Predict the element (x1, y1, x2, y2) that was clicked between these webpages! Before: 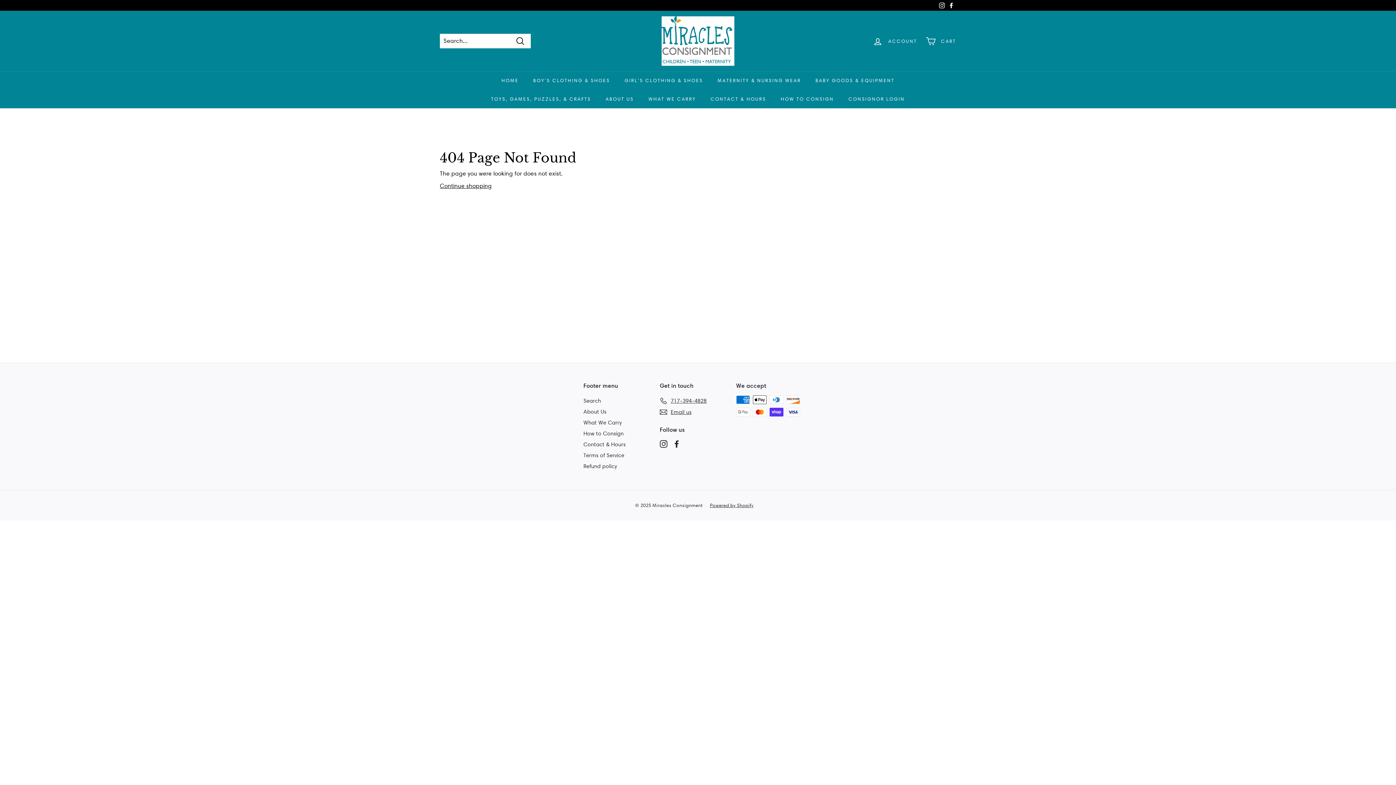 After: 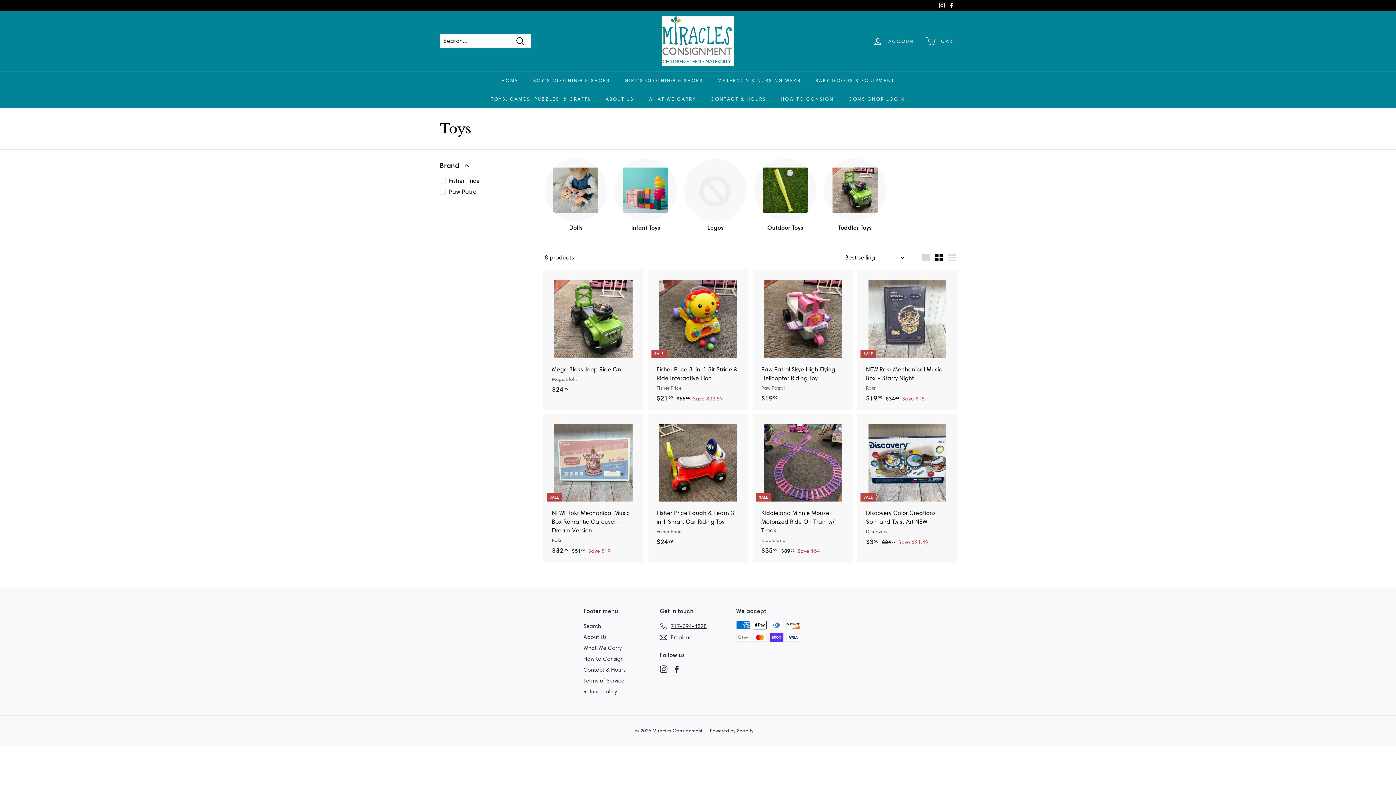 Action: bbox: (483, 89, 598, 108) label: TOYS, GAMES, PUZZLES, & CRAFTS